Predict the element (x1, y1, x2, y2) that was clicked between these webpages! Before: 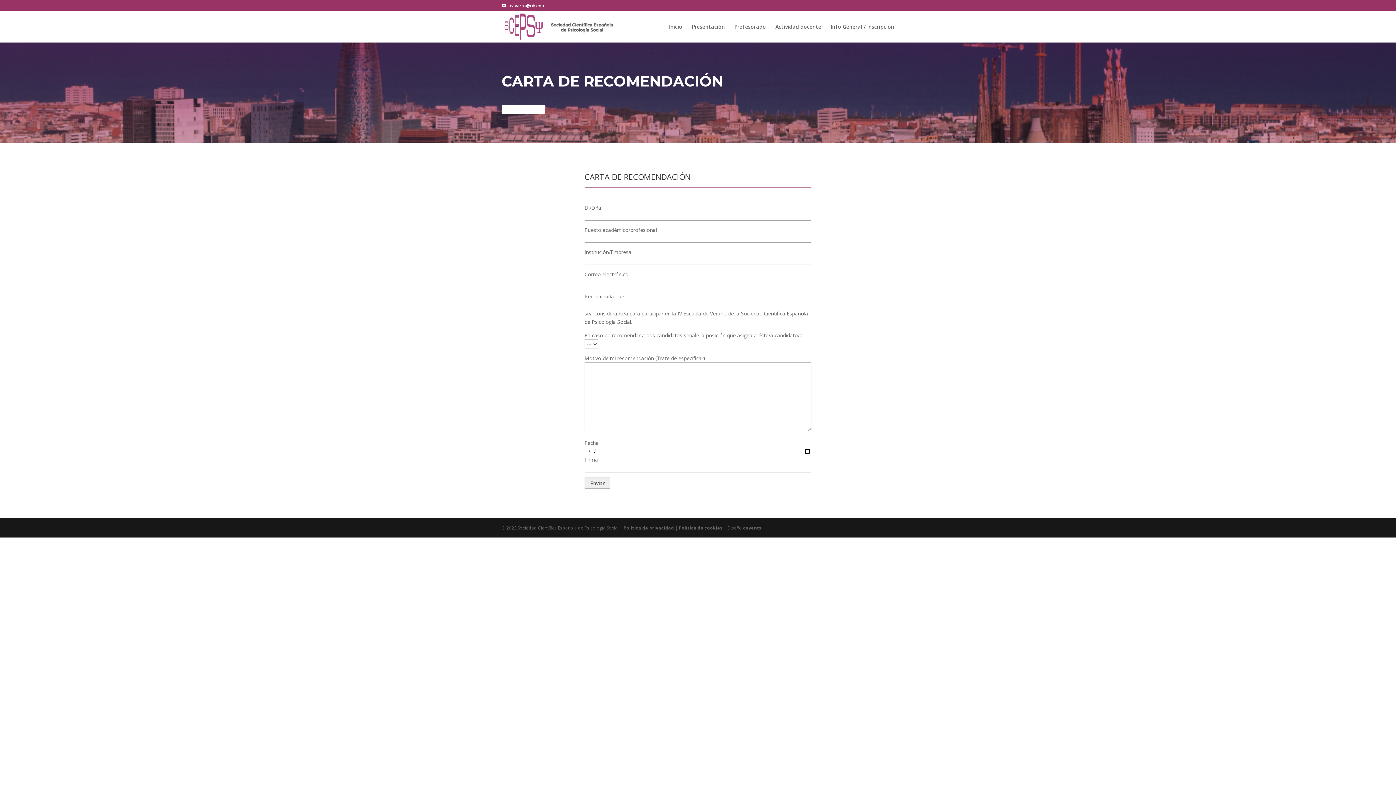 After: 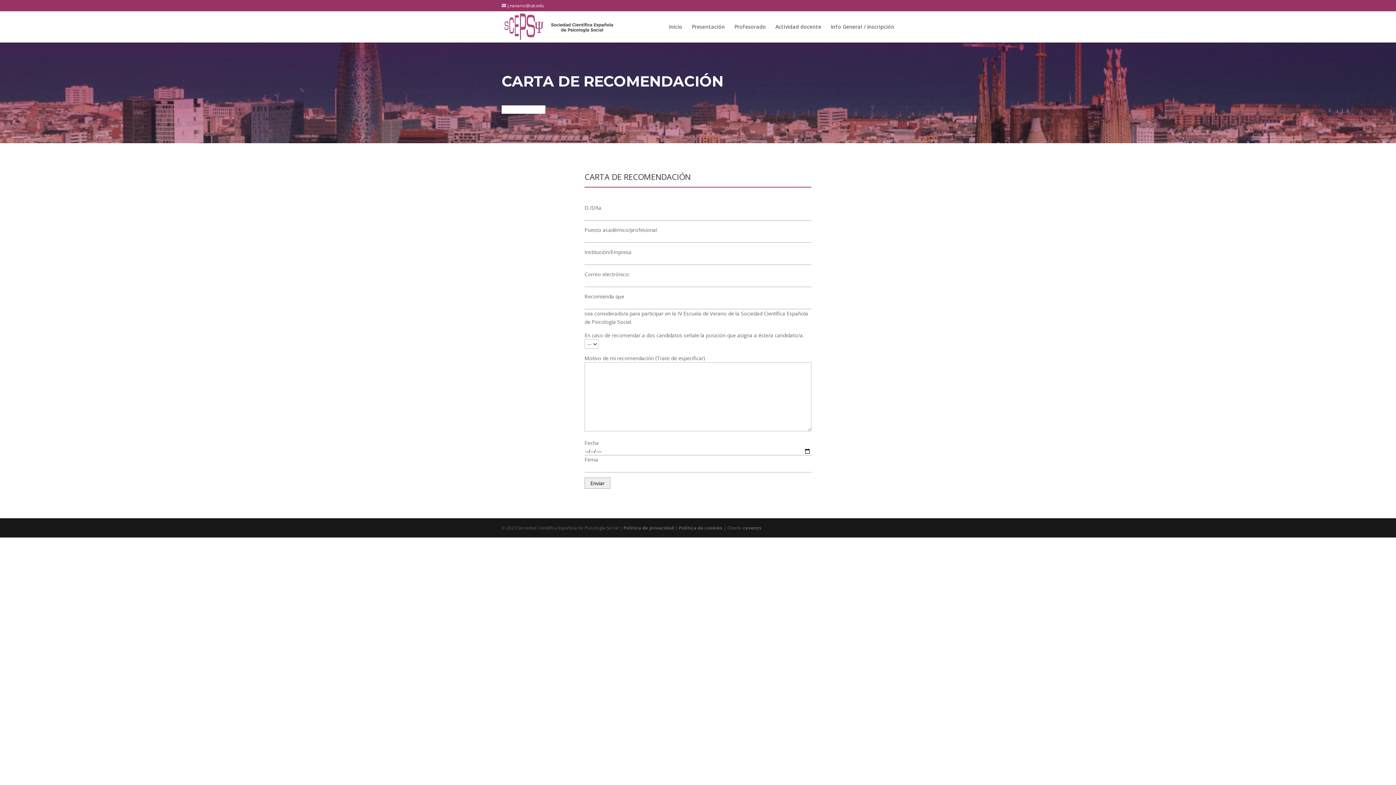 Action: bbox: (501, 2, 544, 8) label: j.navarro@ub.edu